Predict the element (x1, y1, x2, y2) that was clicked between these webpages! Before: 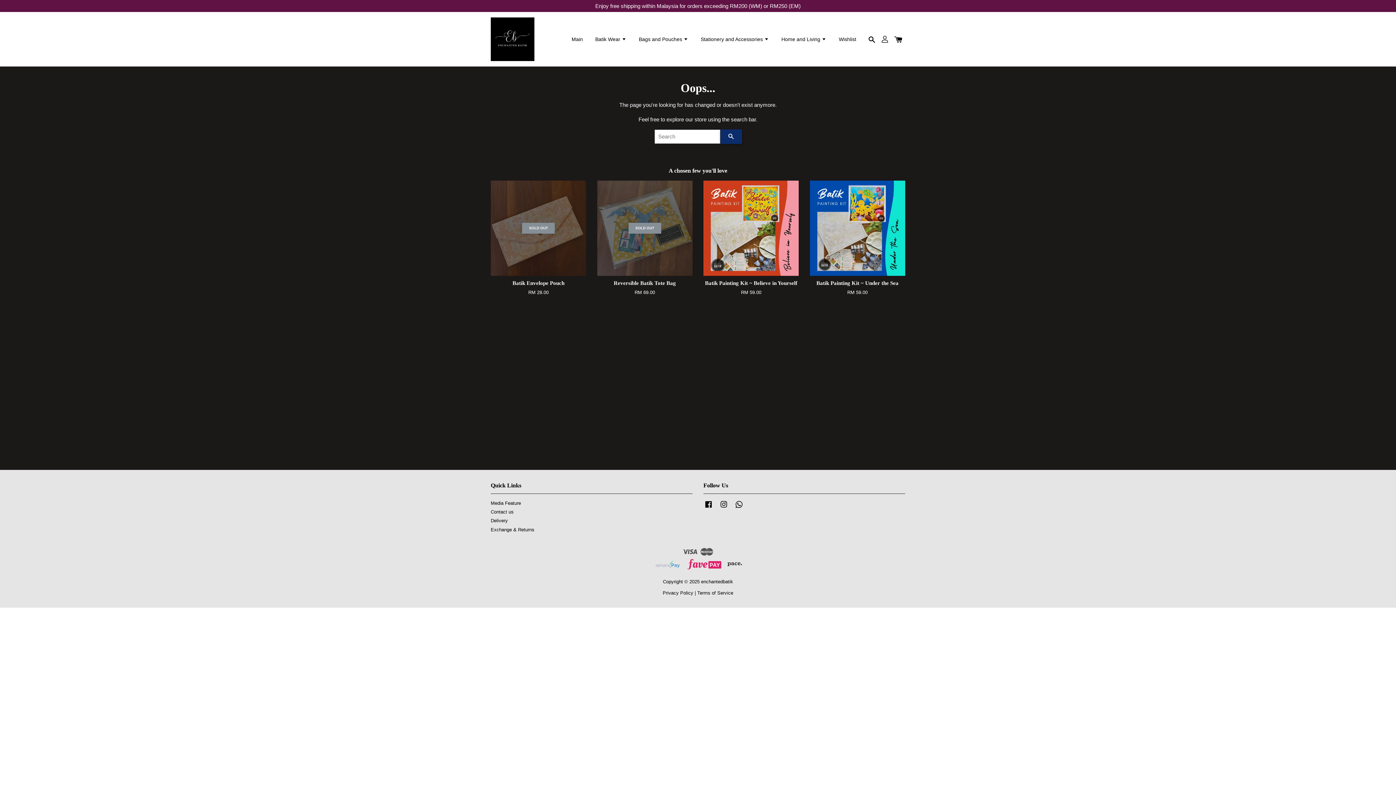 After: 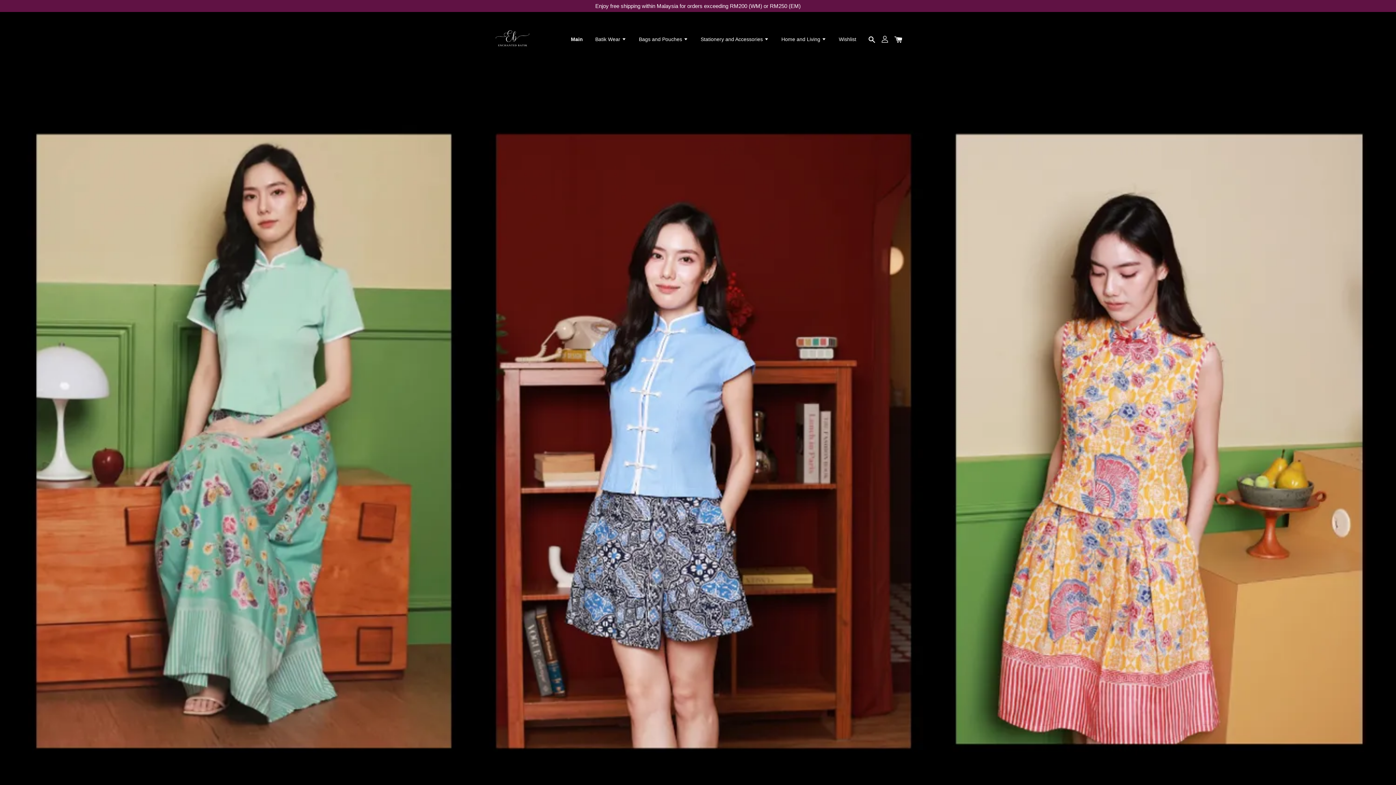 Action: bbox: (490, 17, 534, 61)